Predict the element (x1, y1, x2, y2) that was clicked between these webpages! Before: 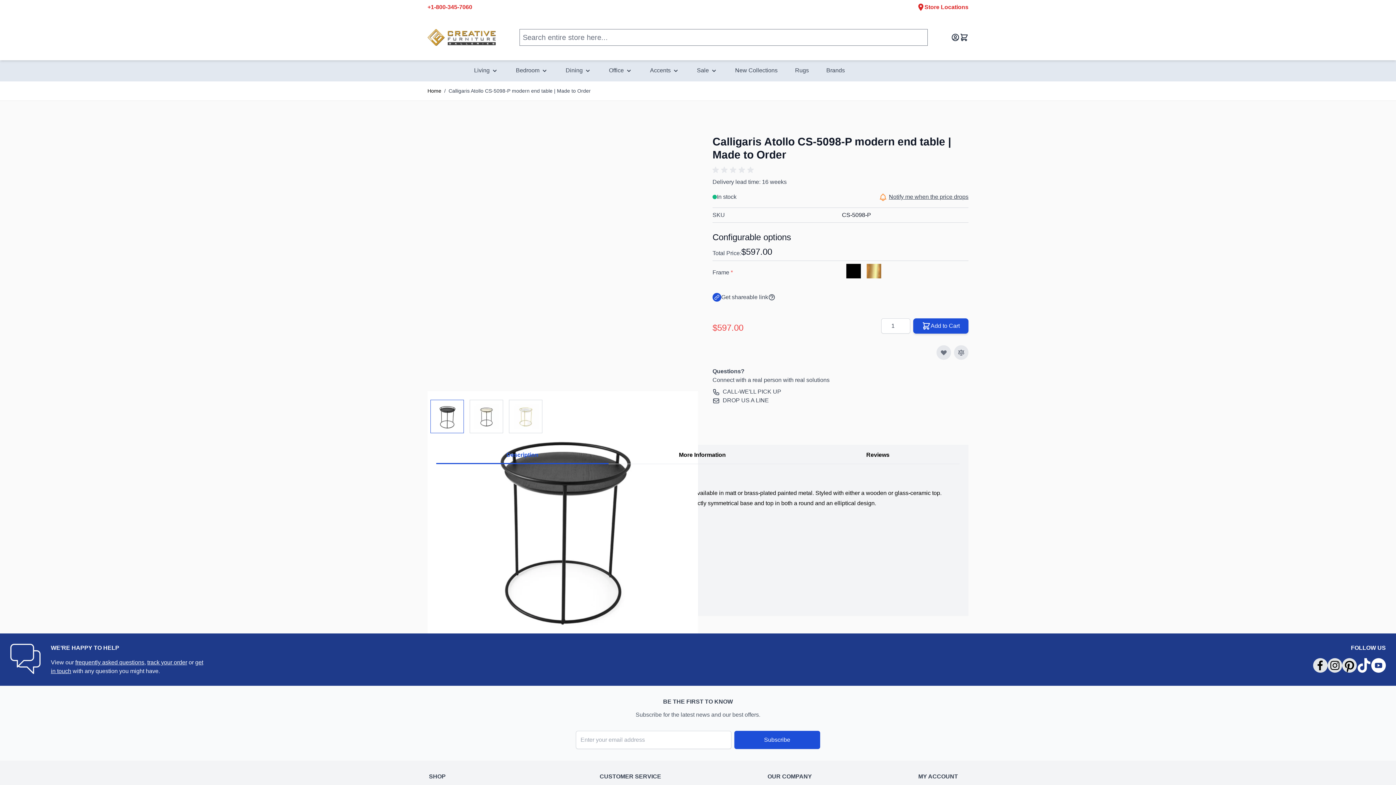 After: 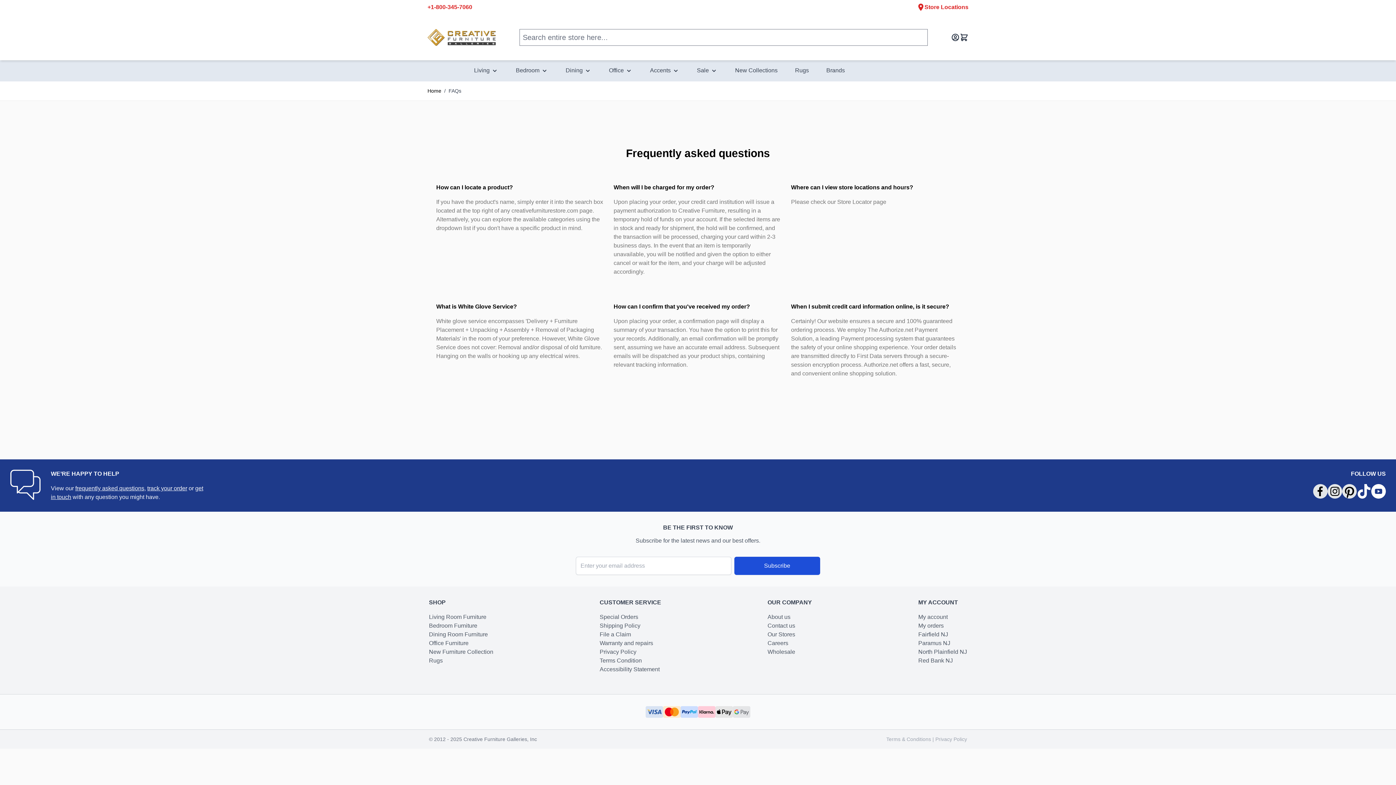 Action: label: frequently asked questions bbox: (75, 659, 144, 665)